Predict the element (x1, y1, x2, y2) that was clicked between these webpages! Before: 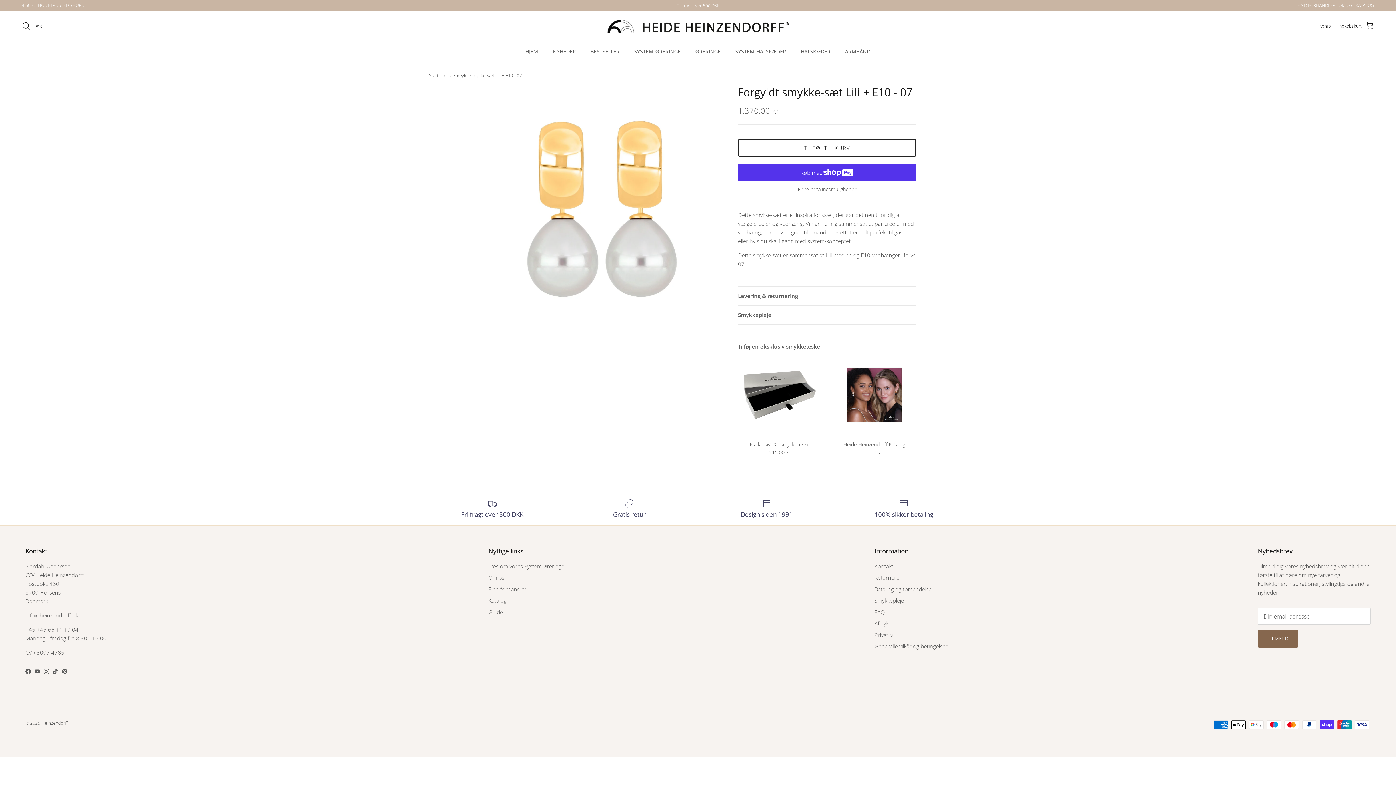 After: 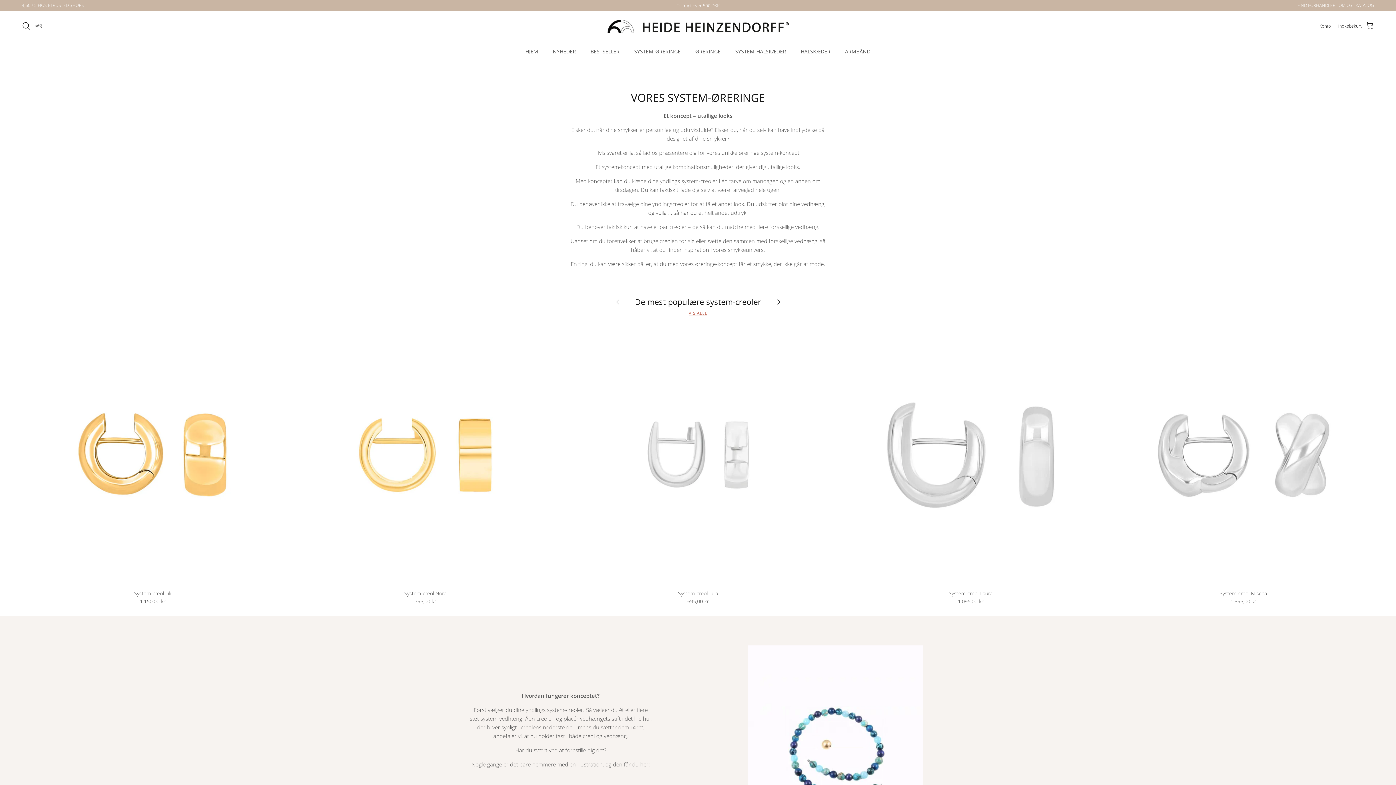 Action: label: Læs om vores System-øreringe bbox: (488, 562, 564, 570)